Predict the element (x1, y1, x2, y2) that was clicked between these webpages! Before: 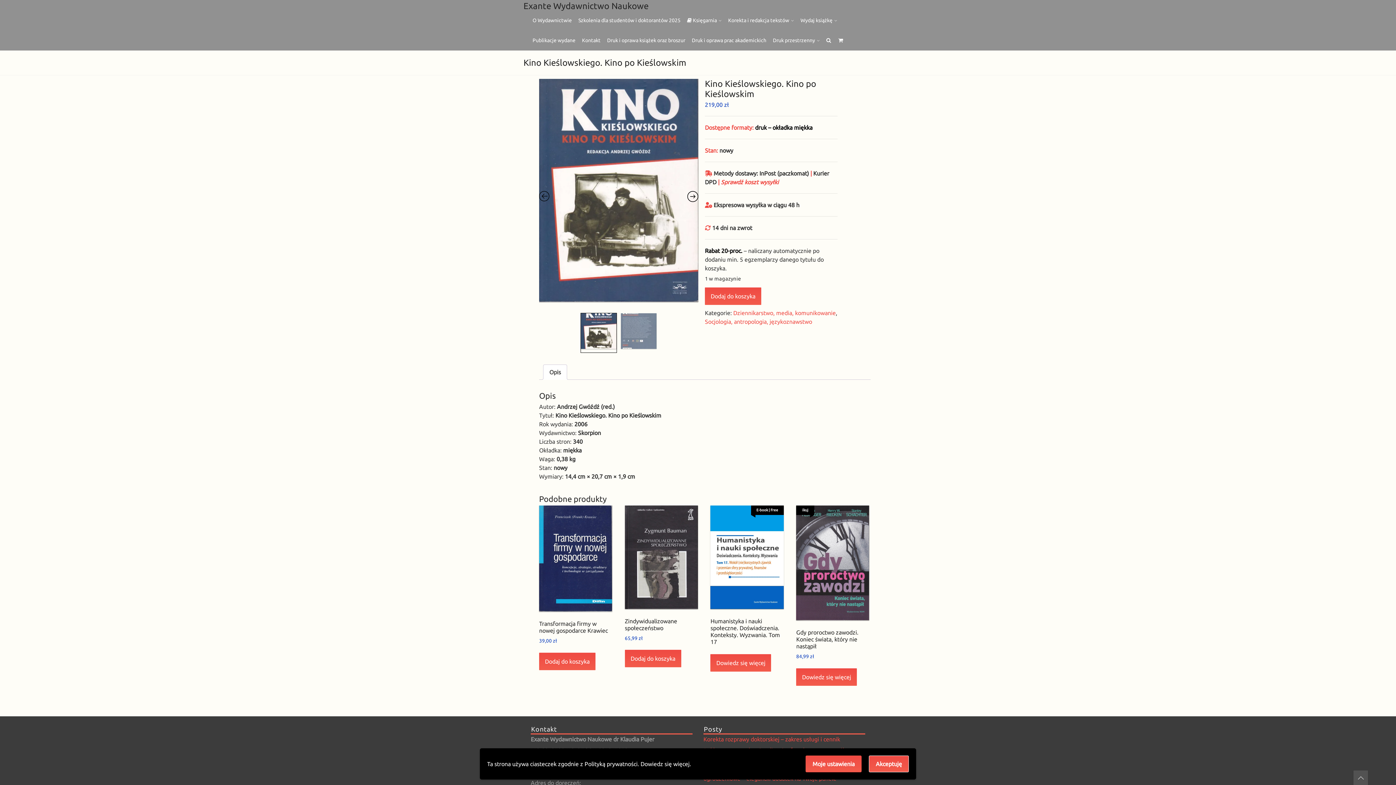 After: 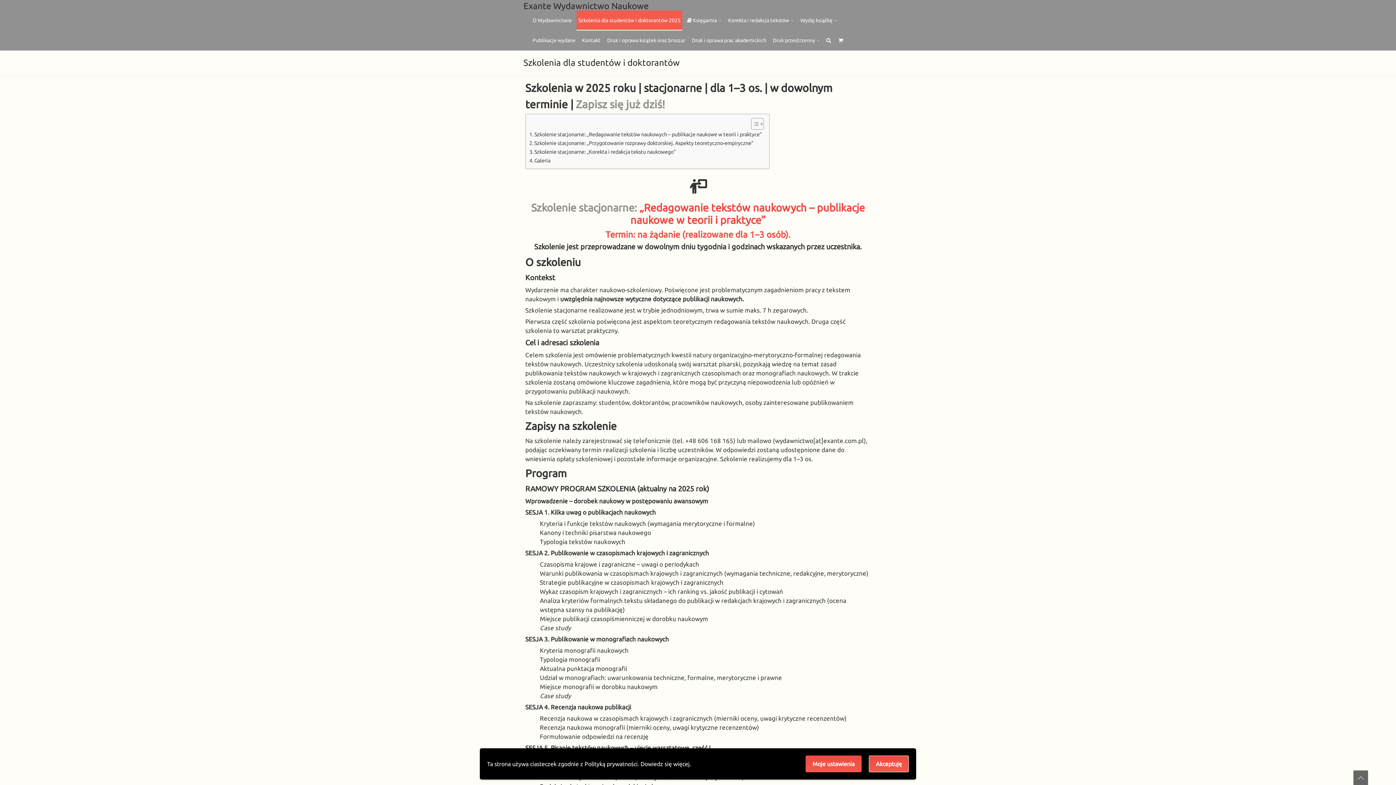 Action: bbox: (576, 10, 682, 30) label: Szkolenia dla studentów i doktorantów 2025